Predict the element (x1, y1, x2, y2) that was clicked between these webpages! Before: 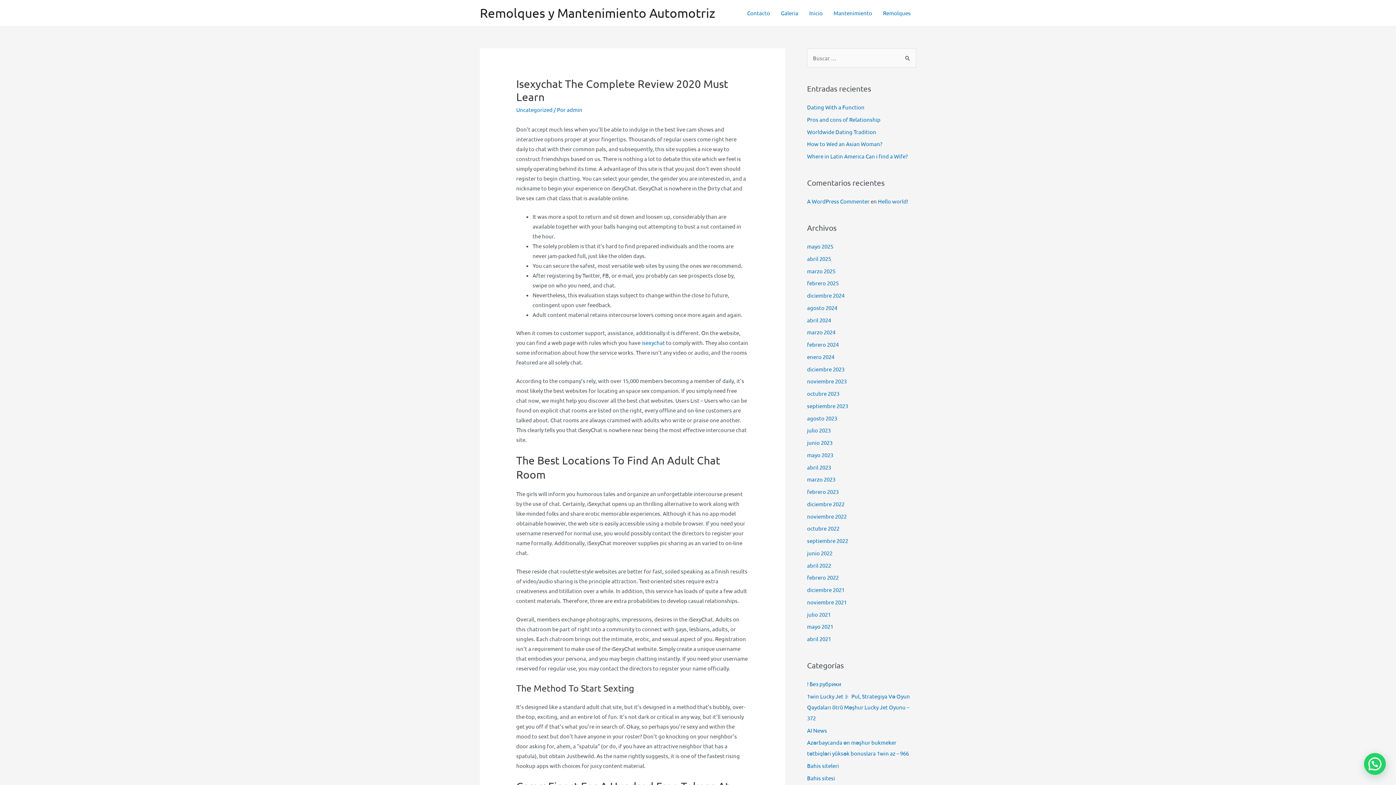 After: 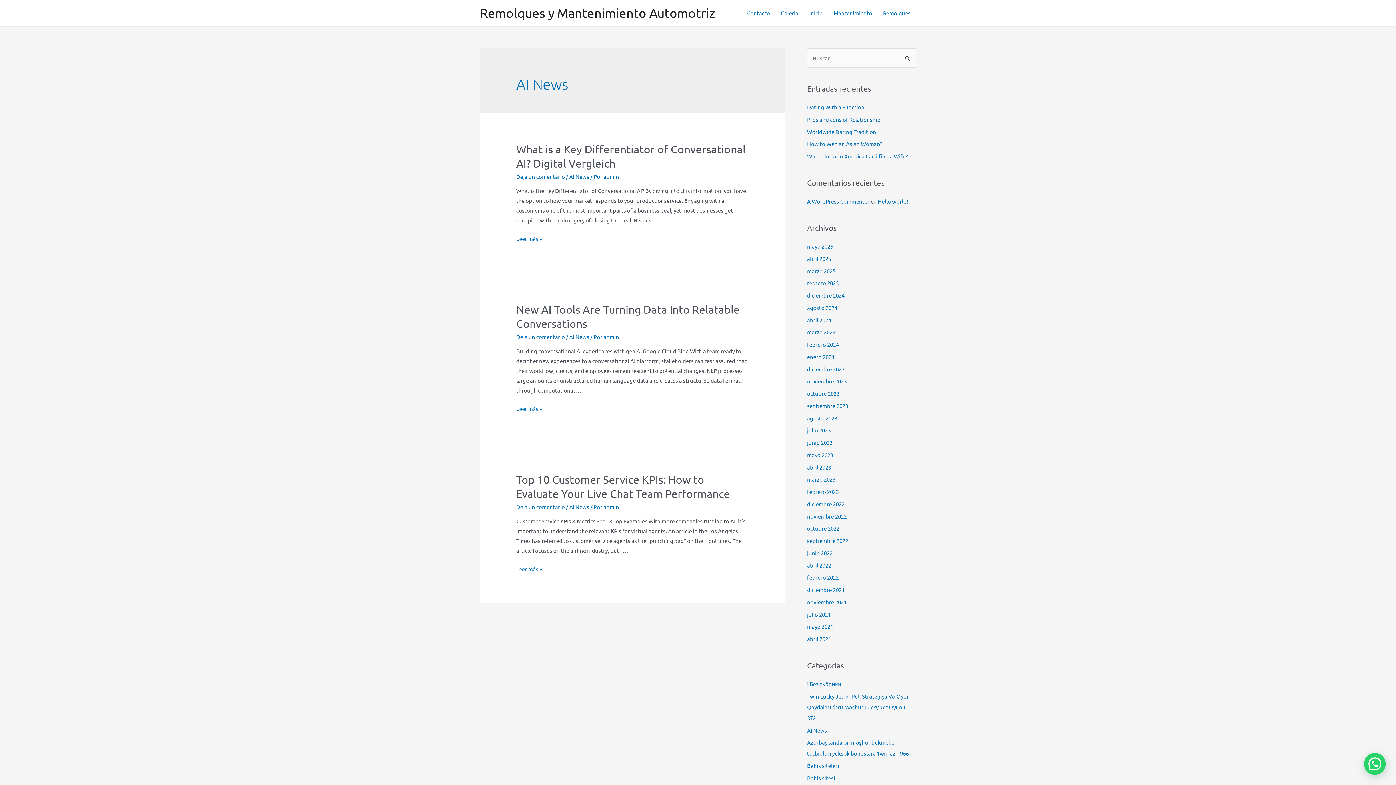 Action: label: AI News bbox: (807, 727, 827, 734)